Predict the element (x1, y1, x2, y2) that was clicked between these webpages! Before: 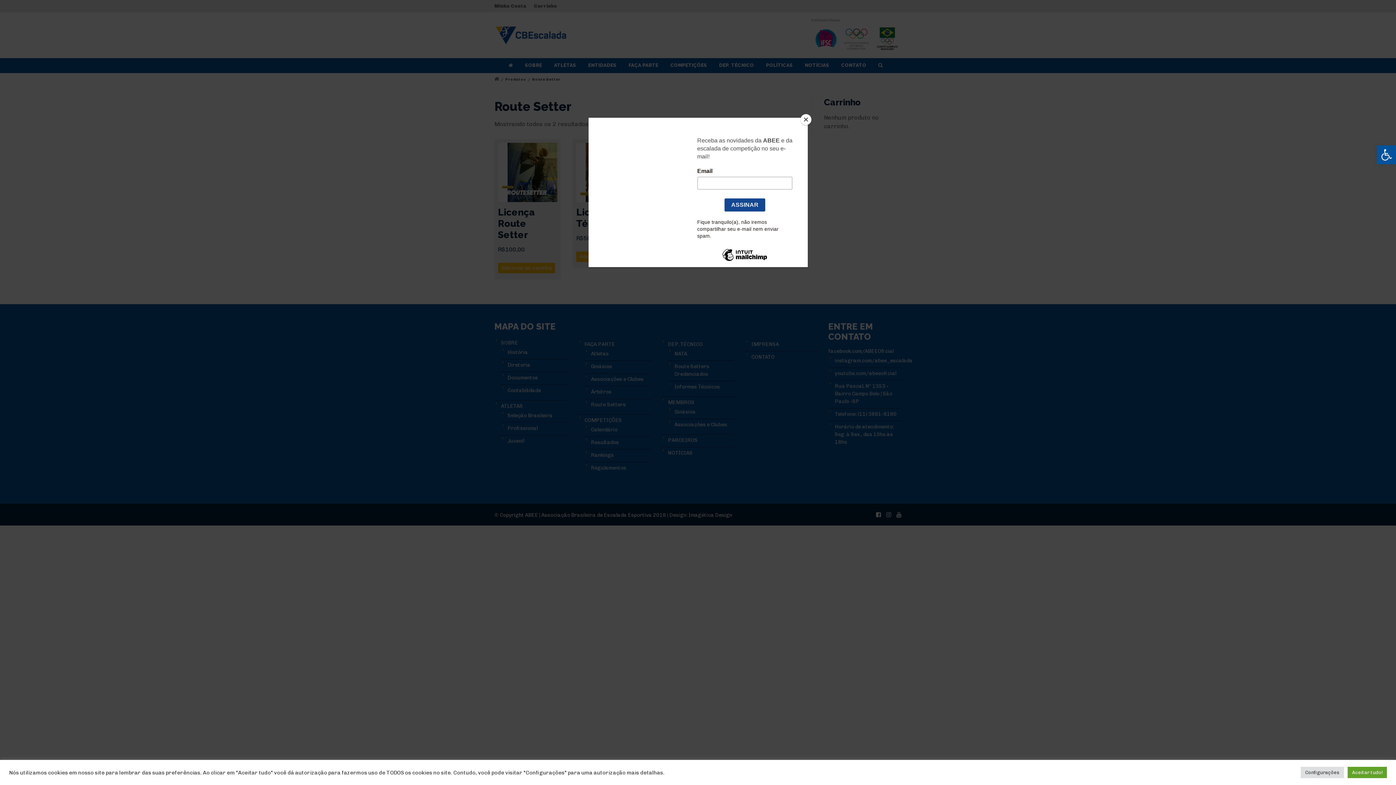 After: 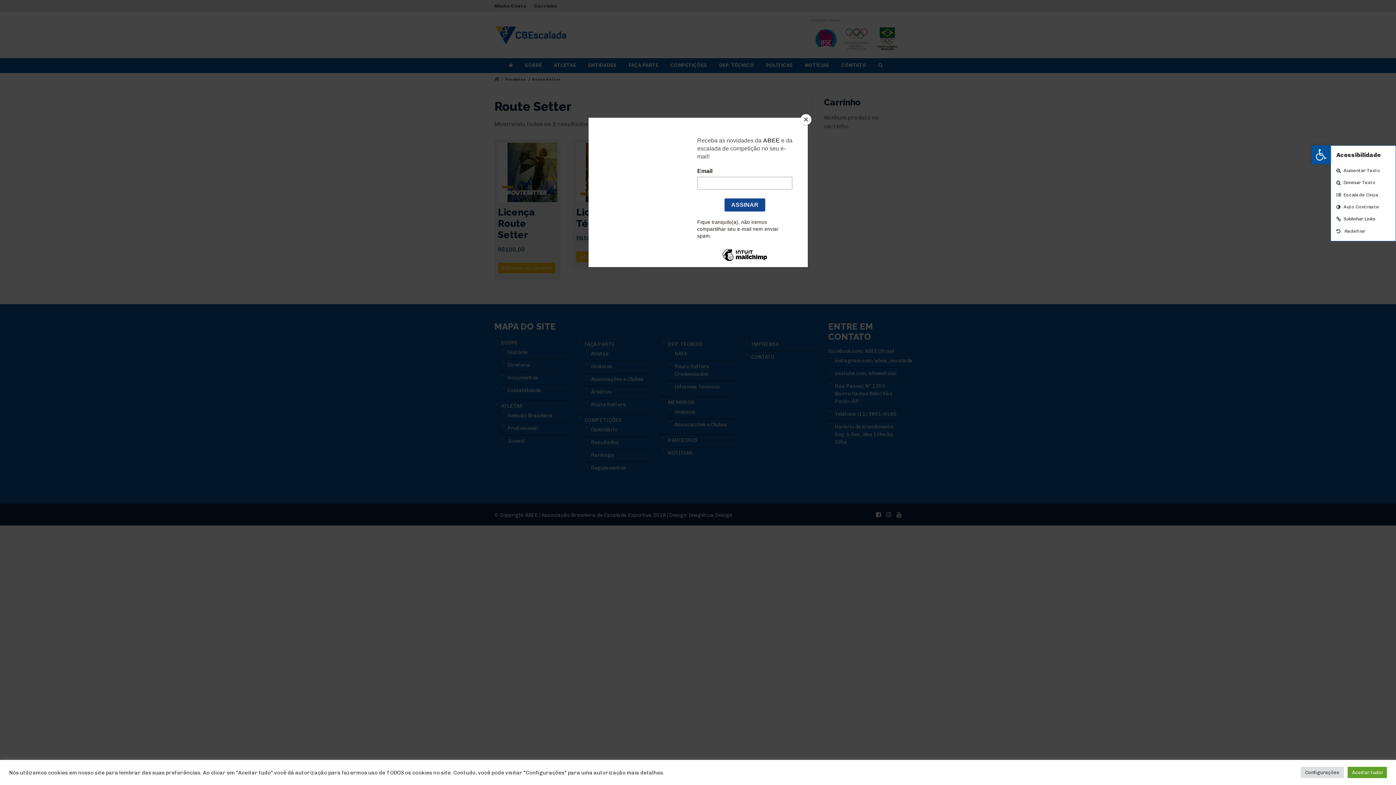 Action: label: Abrir a barra de ferramentas bbox: (1377, 145, 1396, 164)